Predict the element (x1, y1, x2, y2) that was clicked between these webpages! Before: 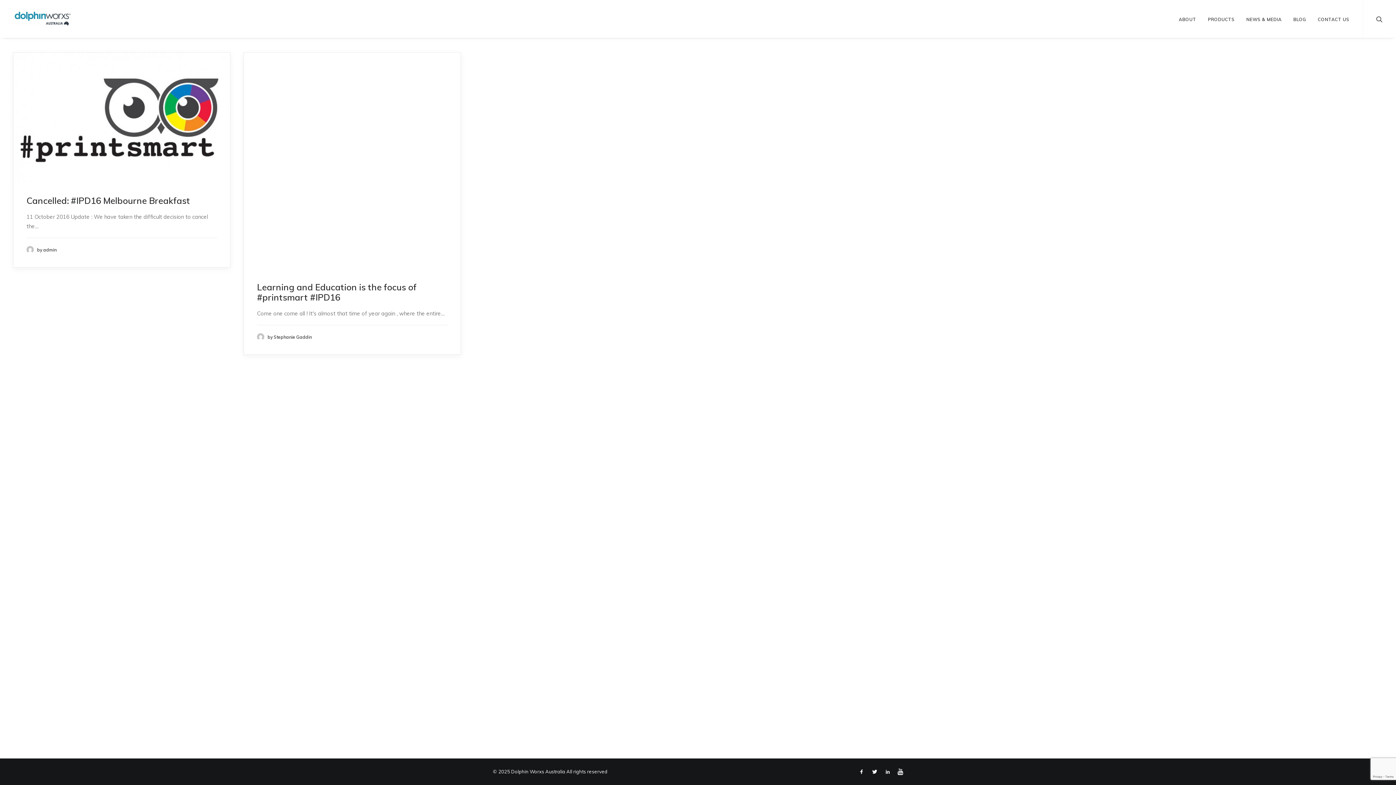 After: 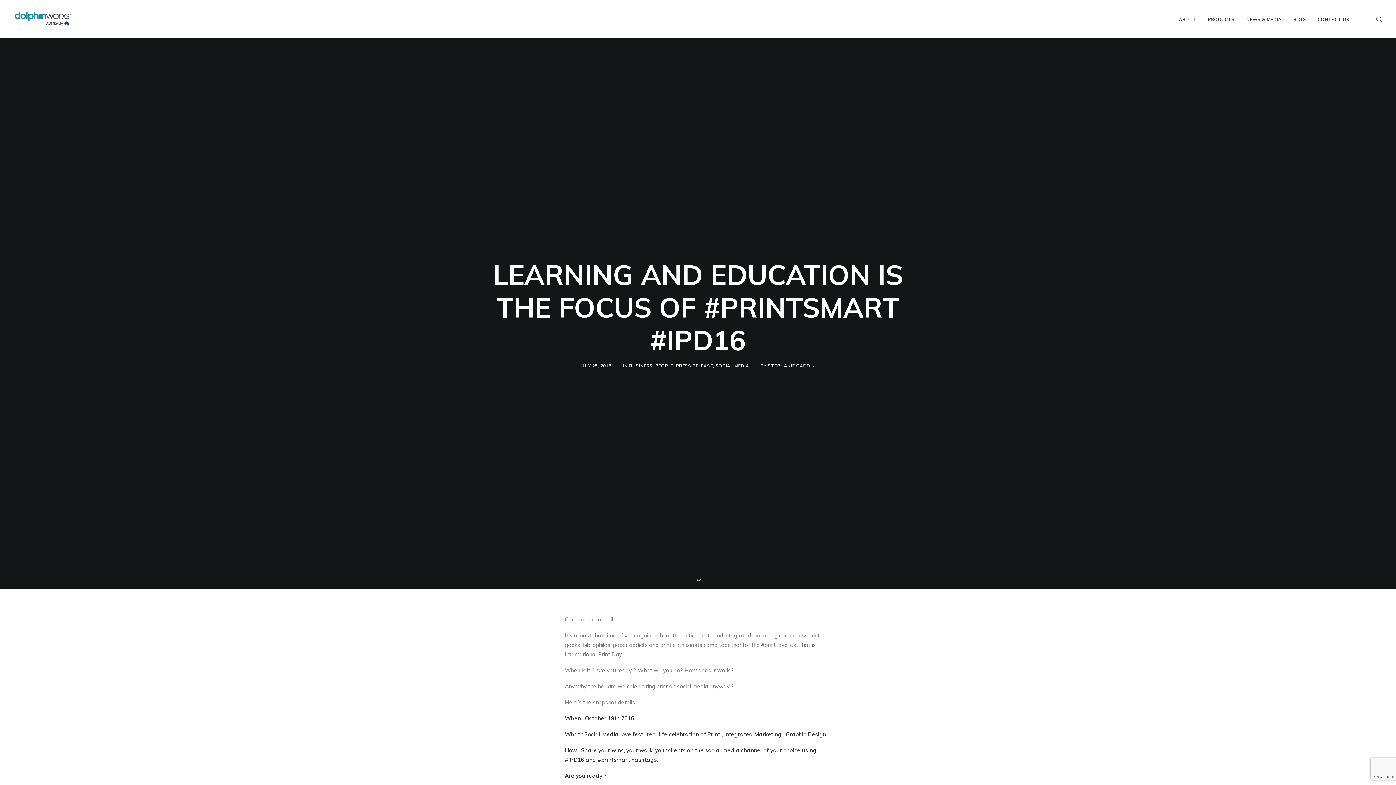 Action: bbox: (257, 281, 416, 302) label: Learning and Education is the focus of #printsmart #IPD16